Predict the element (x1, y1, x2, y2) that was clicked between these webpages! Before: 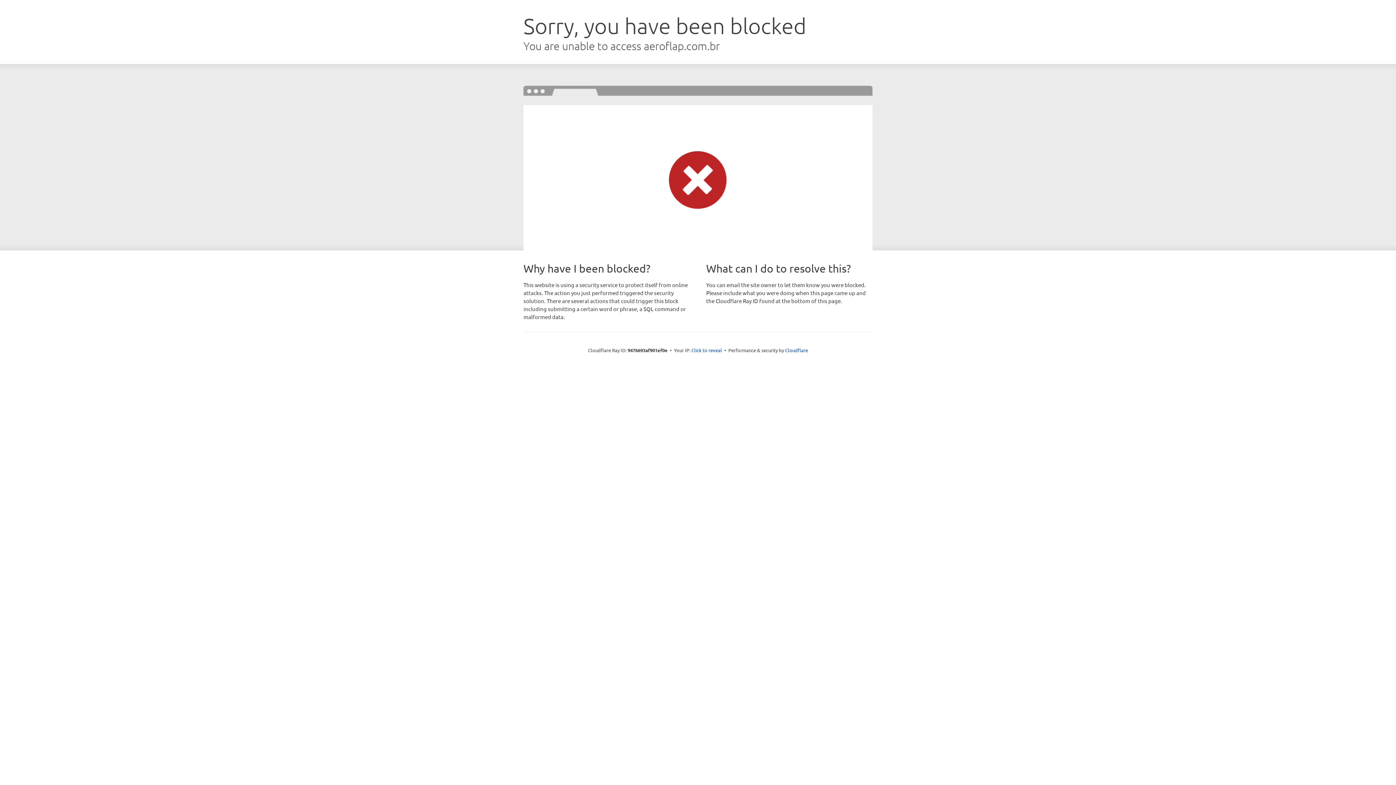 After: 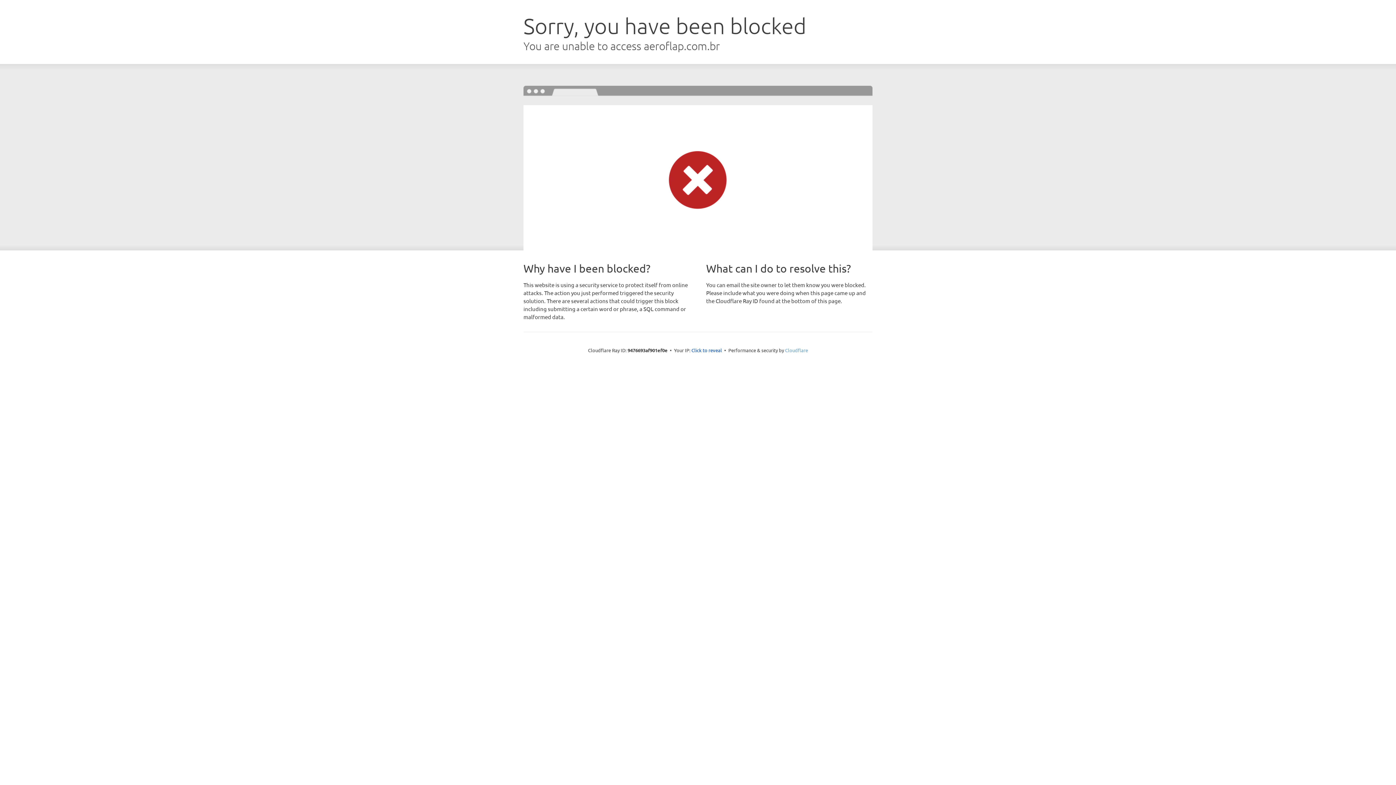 Action: bbox: (785, 347, 808, 353) label: Cloudflare